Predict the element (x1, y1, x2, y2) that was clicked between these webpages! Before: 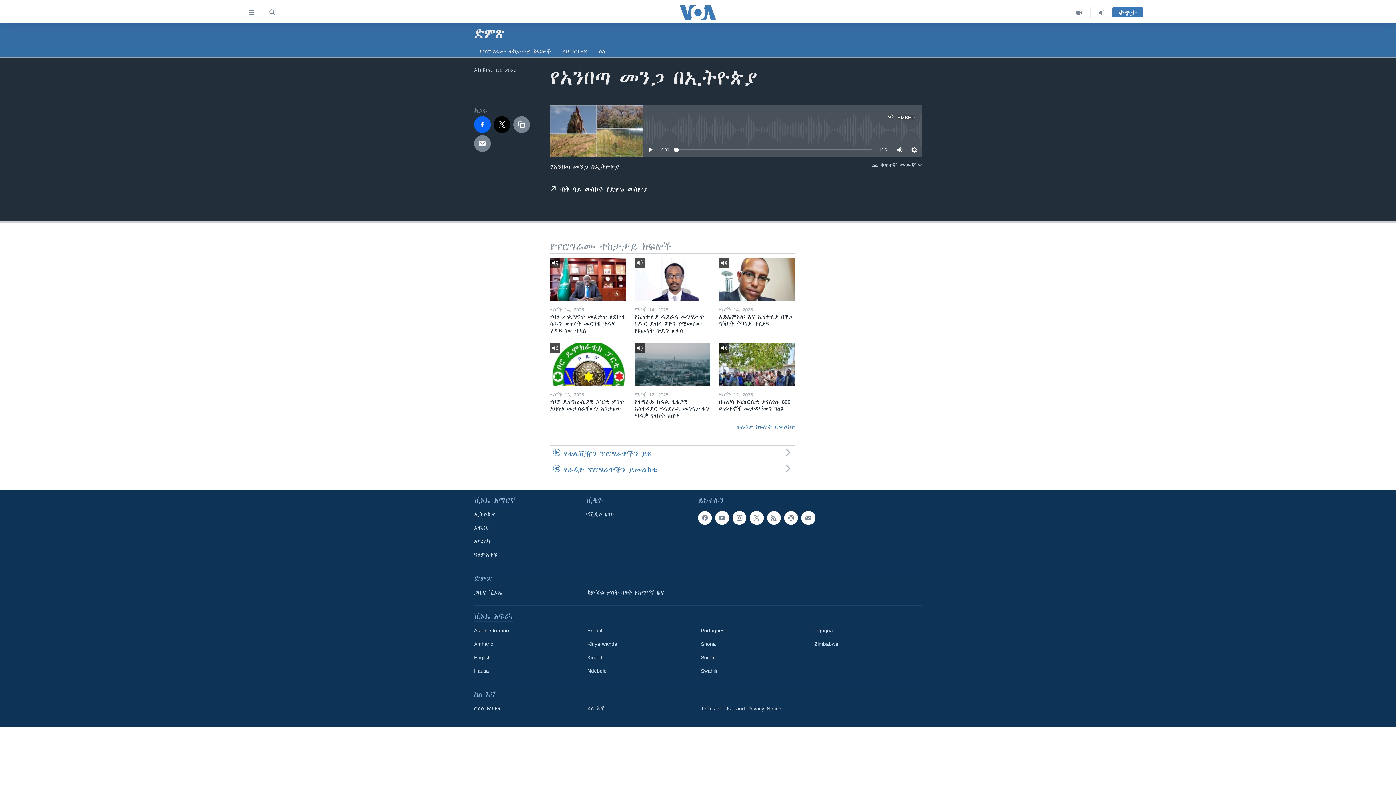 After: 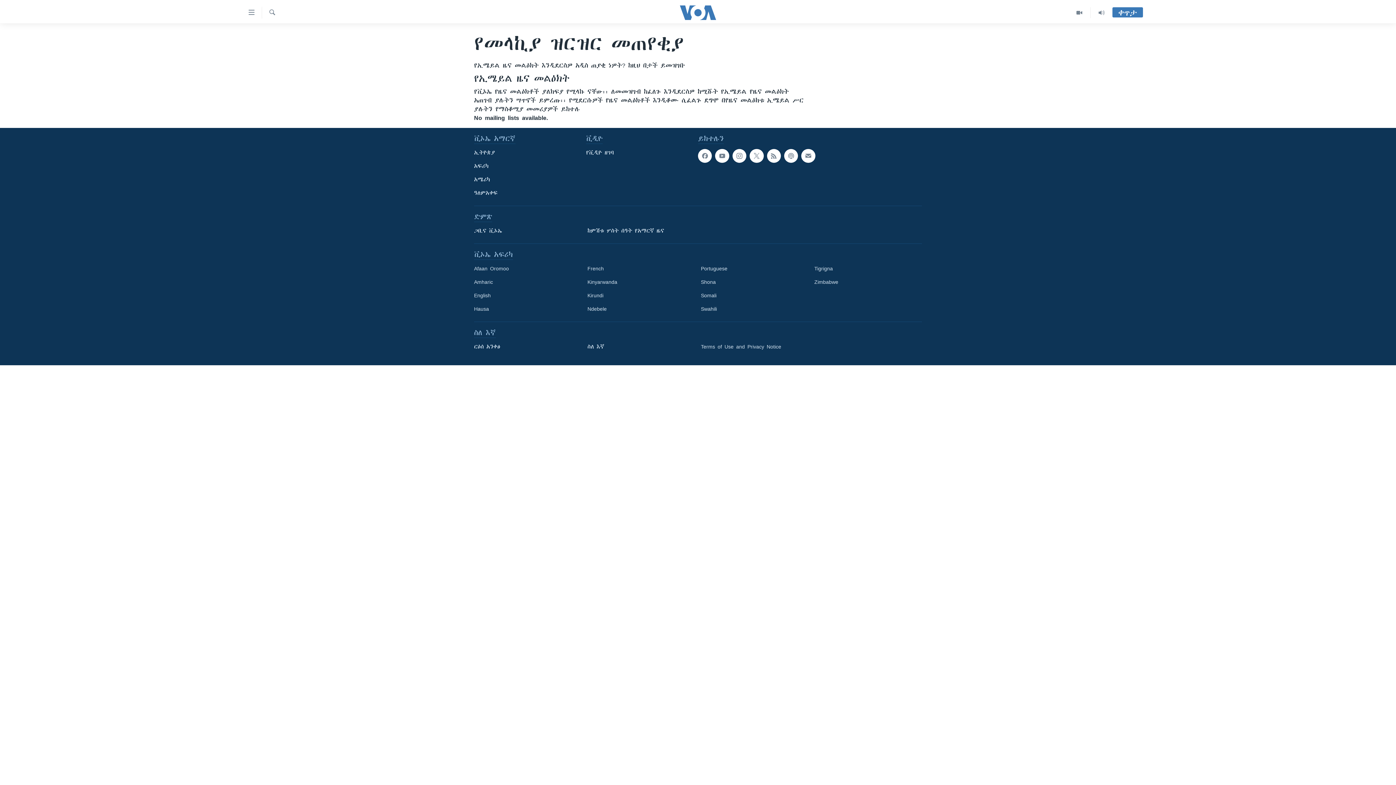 Action: bbox: (801, 511, 815, 525)